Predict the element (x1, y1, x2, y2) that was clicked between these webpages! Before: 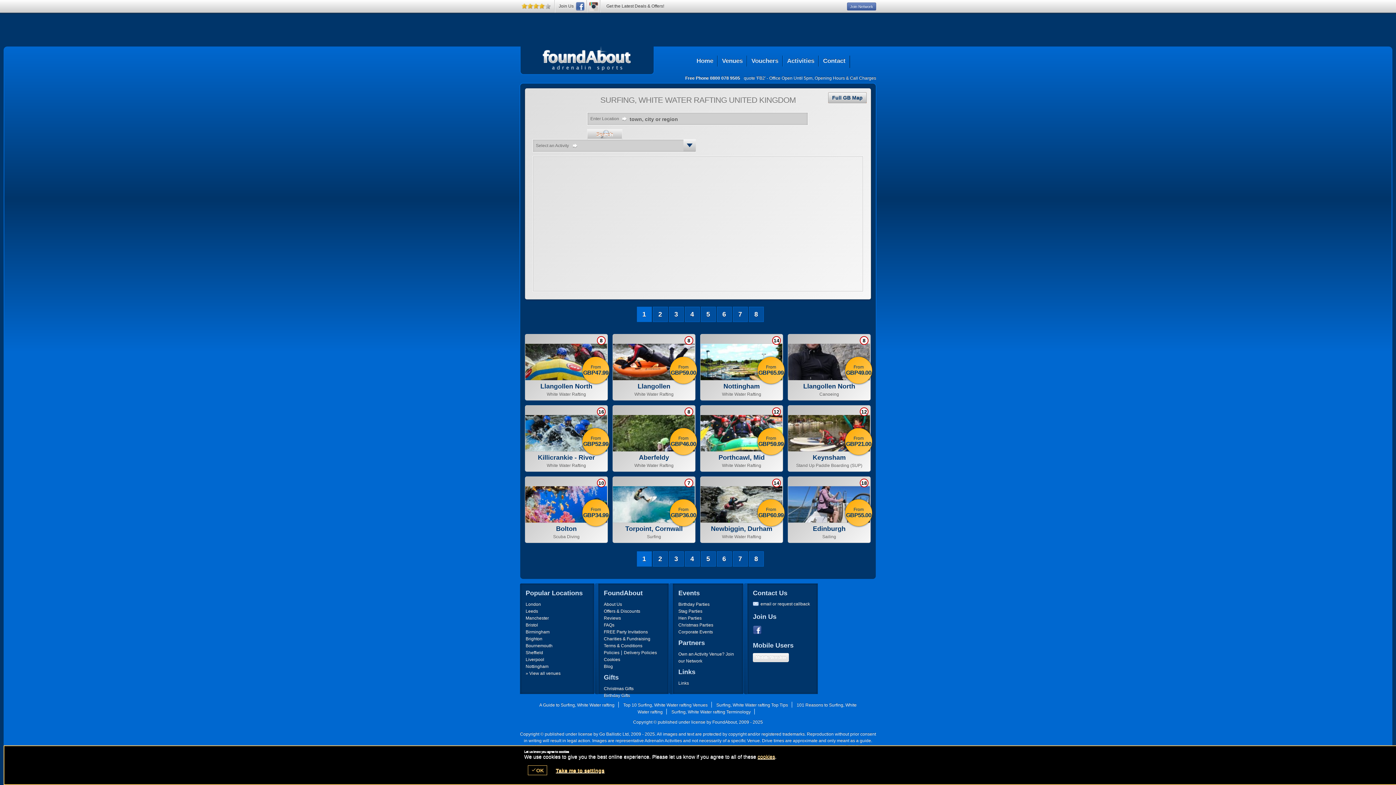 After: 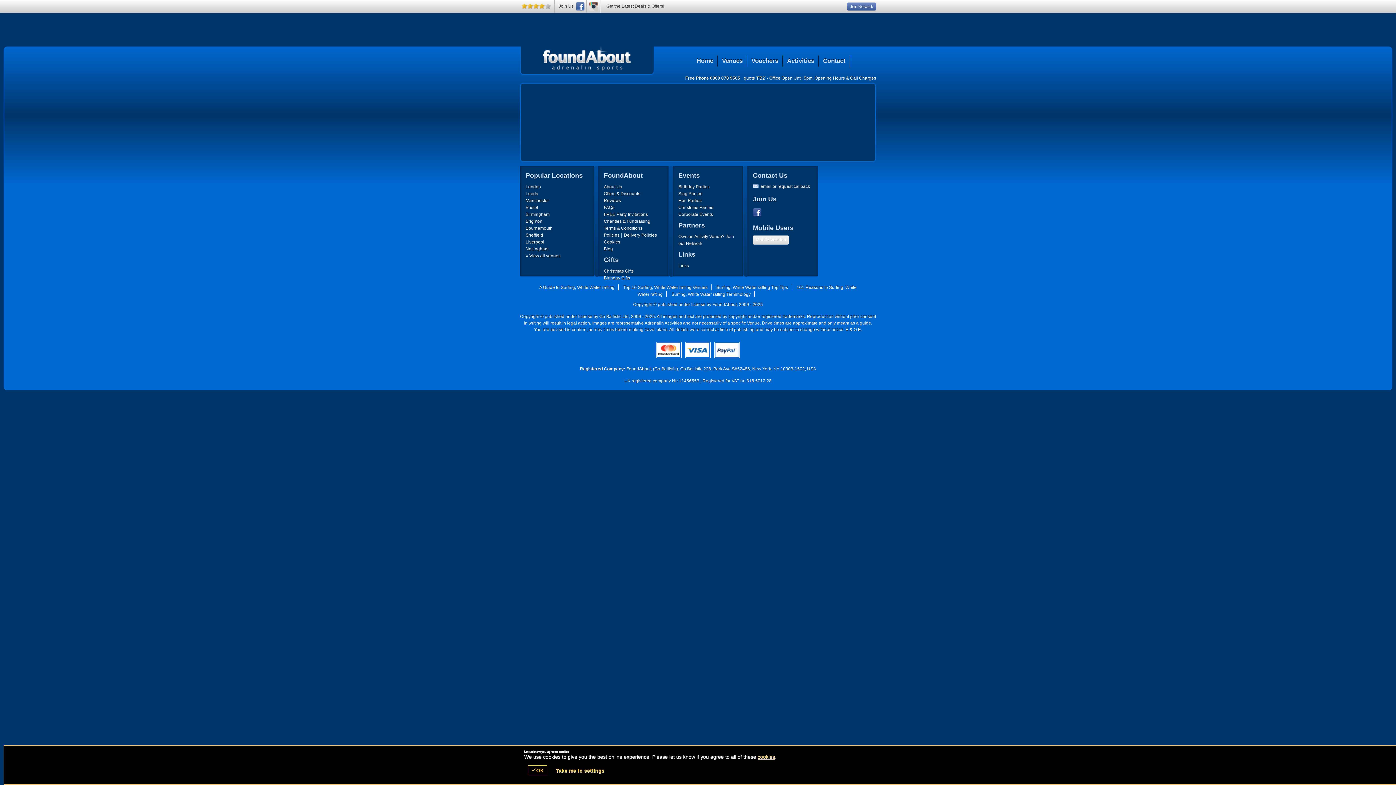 Action: bbox: (678, 609, 702, 614) label: Stag Parties